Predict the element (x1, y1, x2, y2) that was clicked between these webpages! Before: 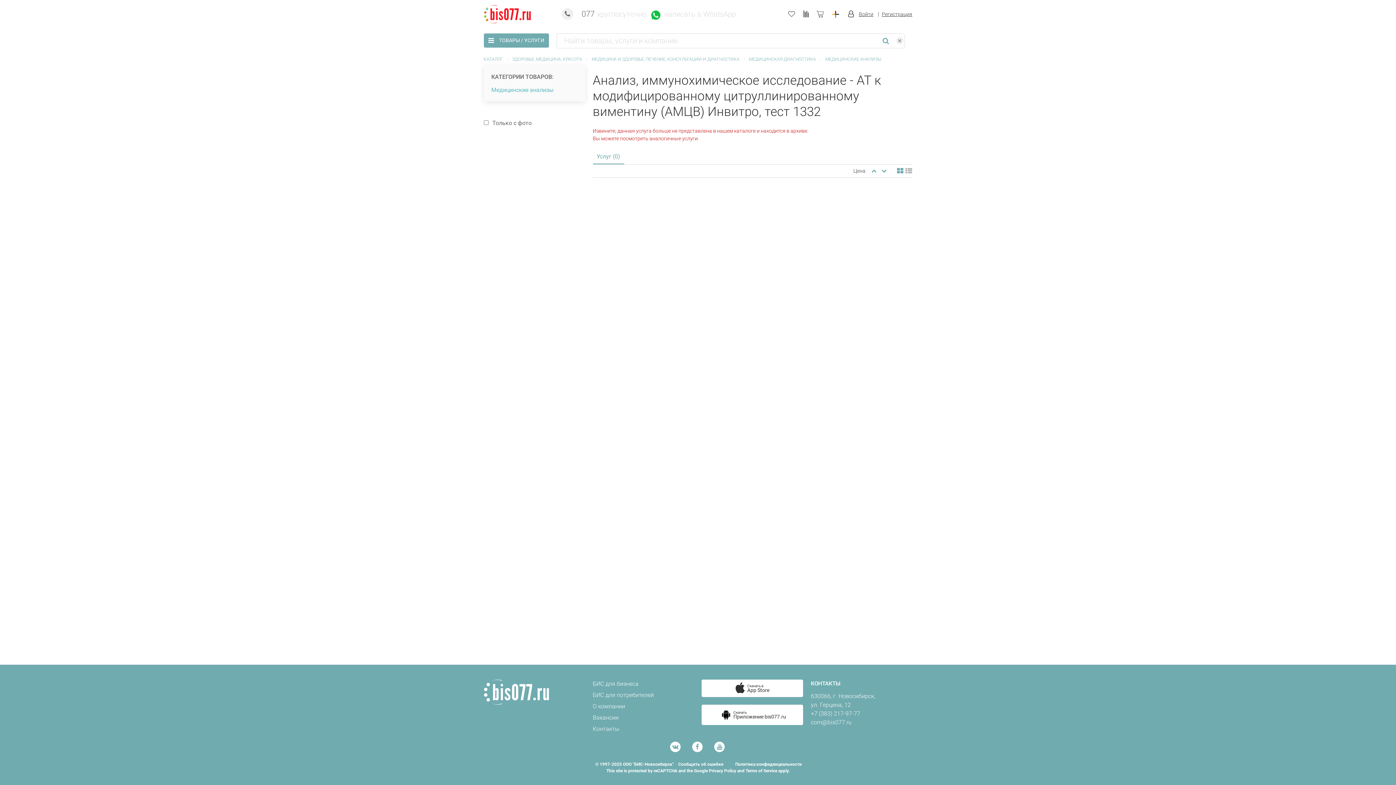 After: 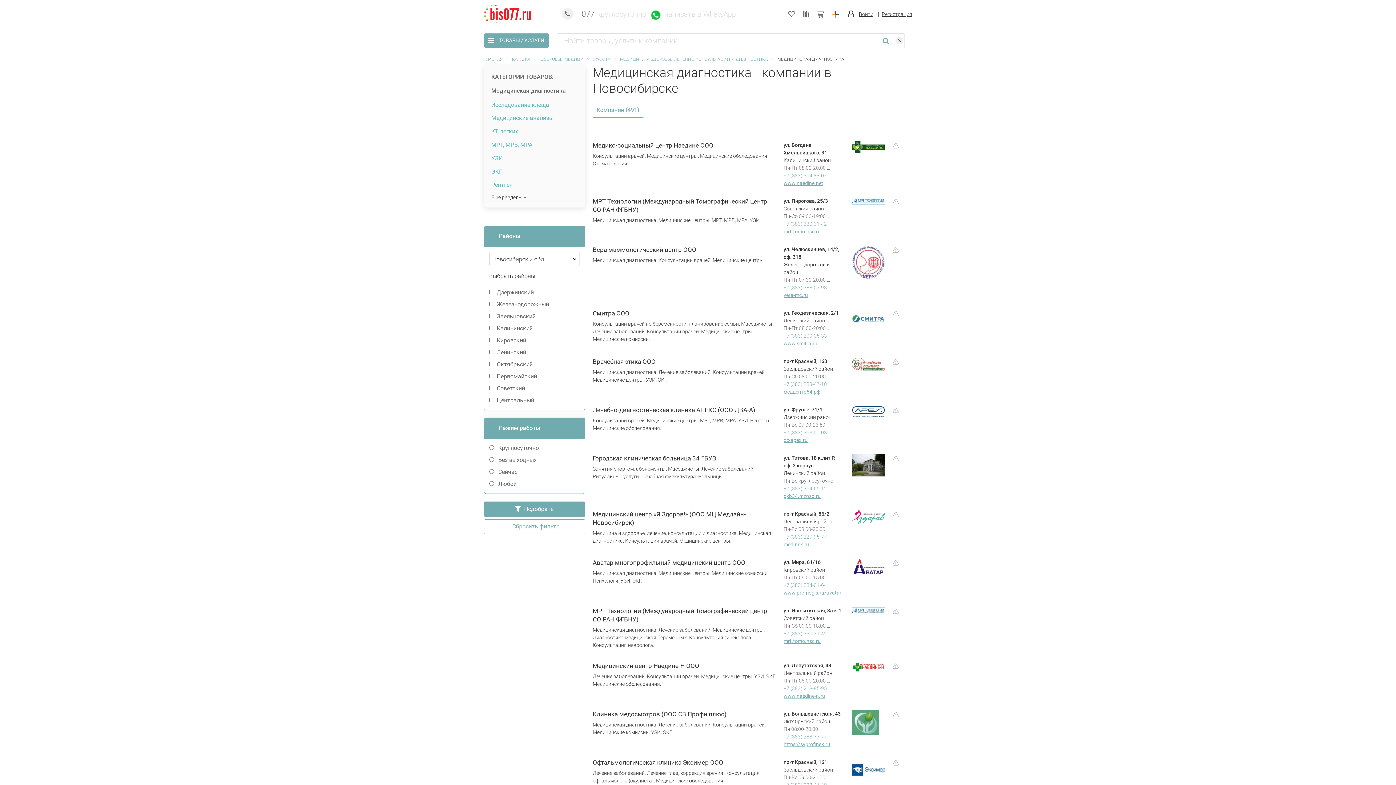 Action: label: МЕДИЦИНСКАЯ ДИАГНОСТИКА bbox: (749, 56, 816, 61)